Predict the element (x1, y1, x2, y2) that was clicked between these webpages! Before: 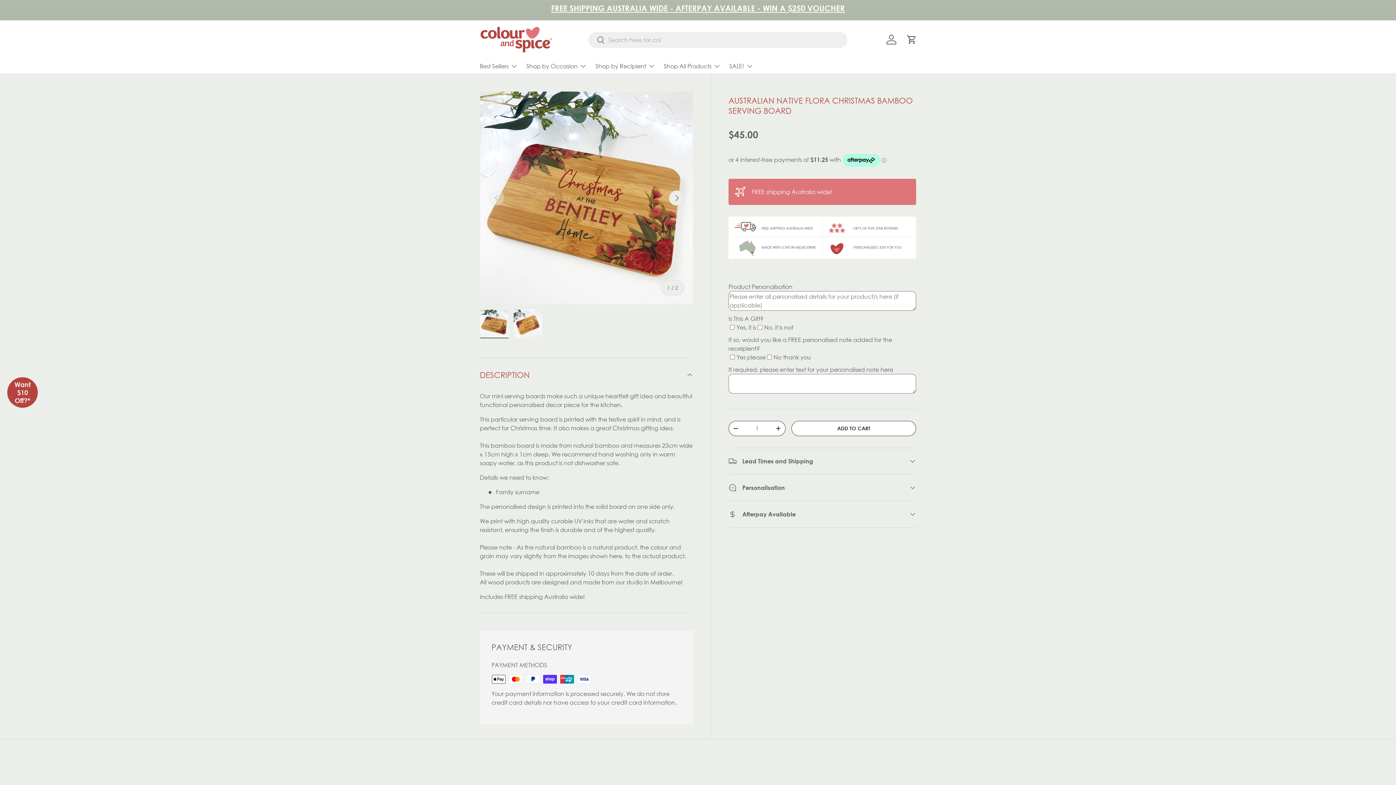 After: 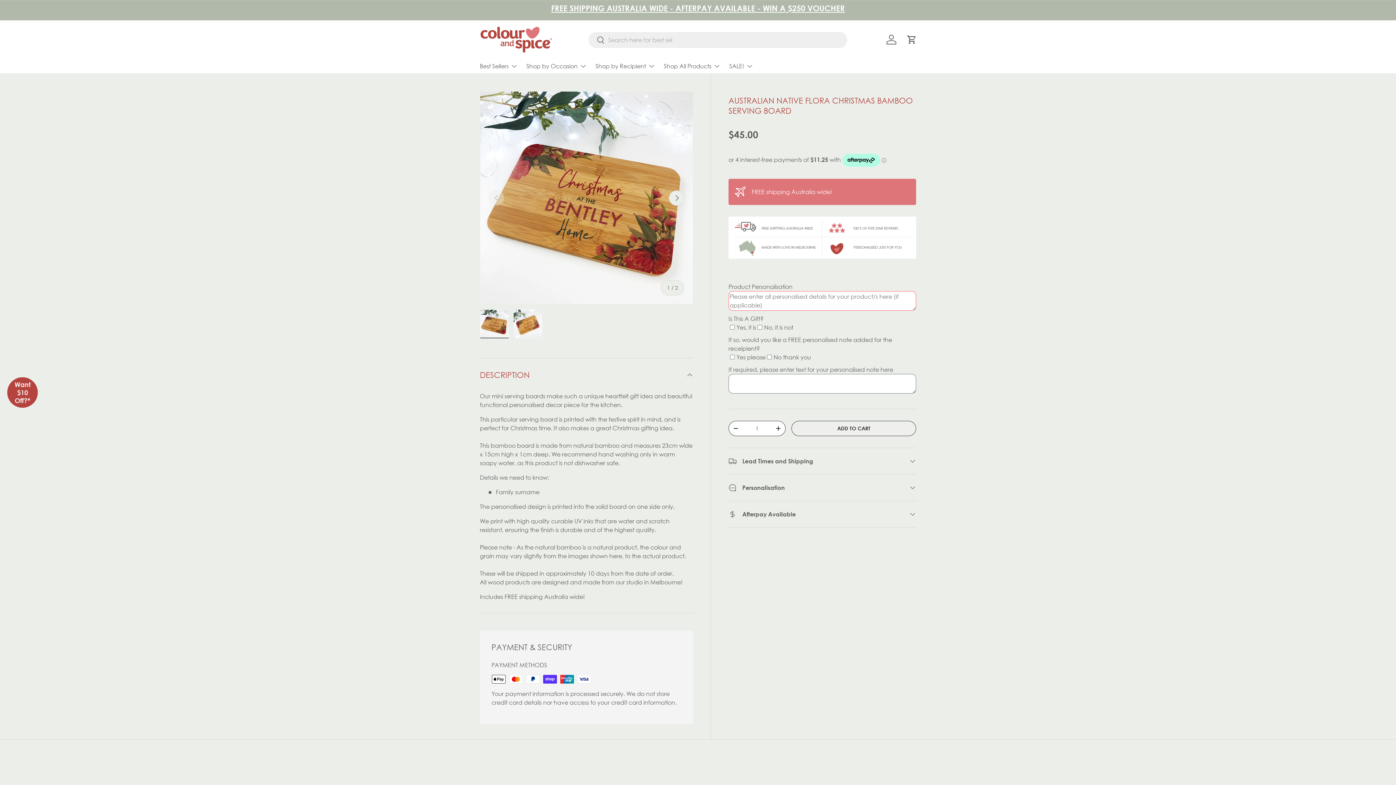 Action: bbox: (791, 421, 916, 436) label: ADD TO CART